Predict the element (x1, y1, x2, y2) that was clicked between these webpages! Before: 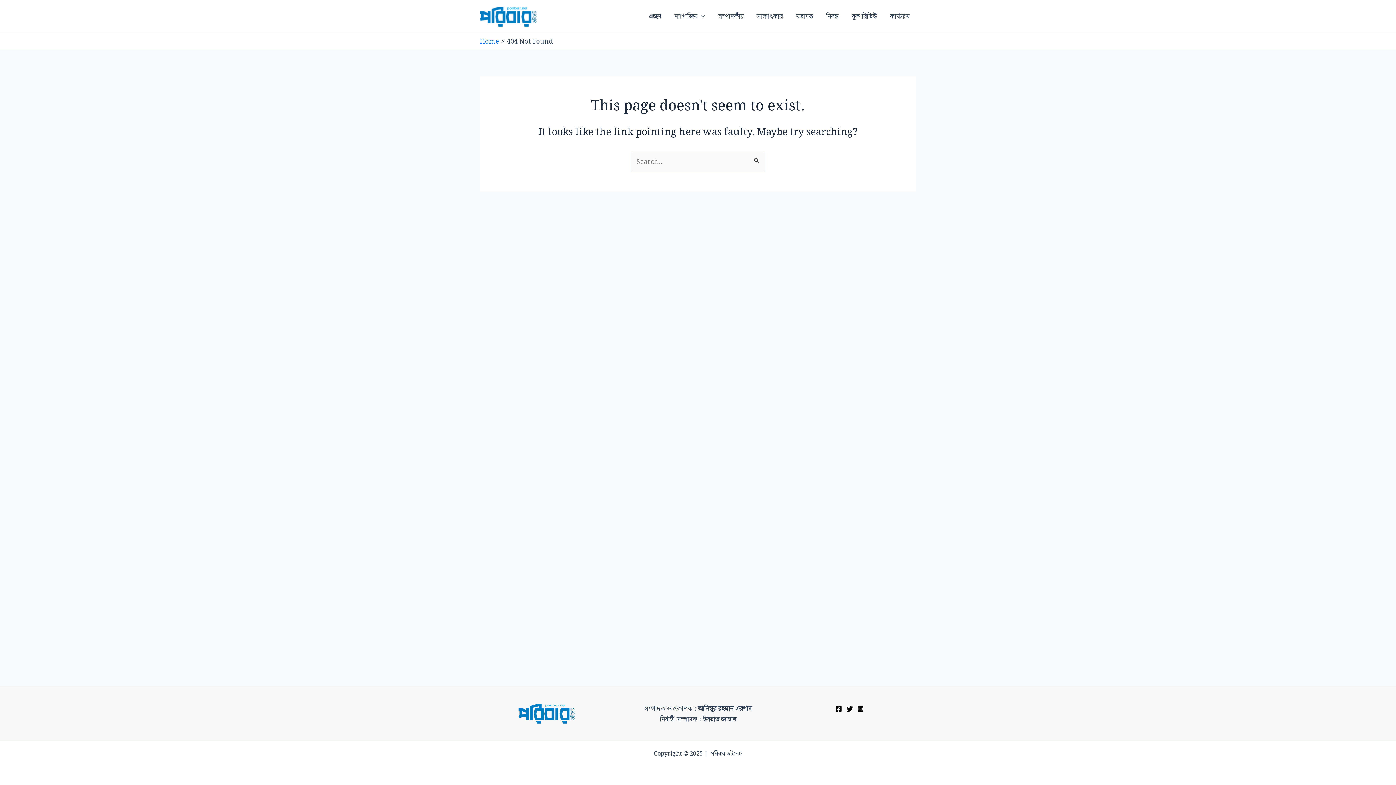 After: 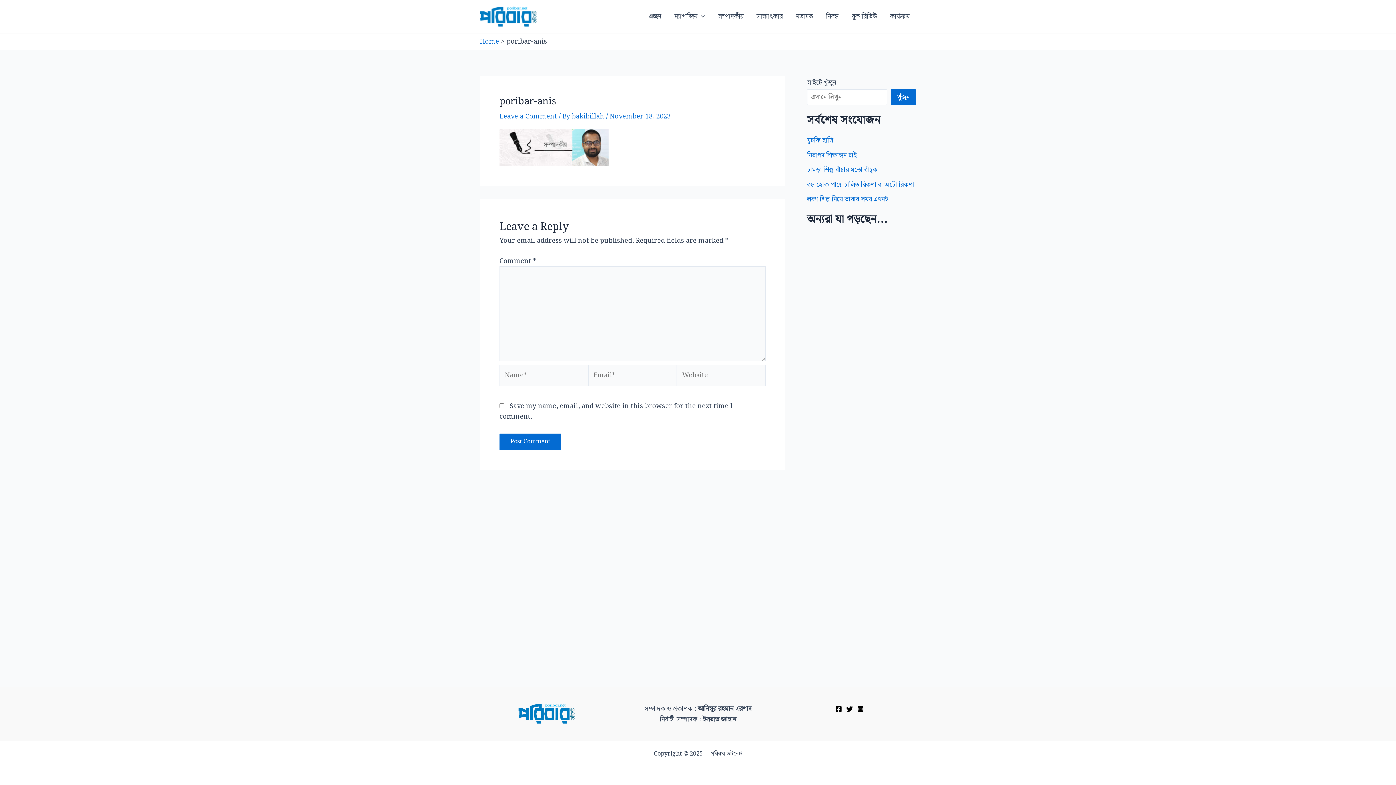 Action: label: প্রচ্ছদ bbox: (642, 2, 668, 31)